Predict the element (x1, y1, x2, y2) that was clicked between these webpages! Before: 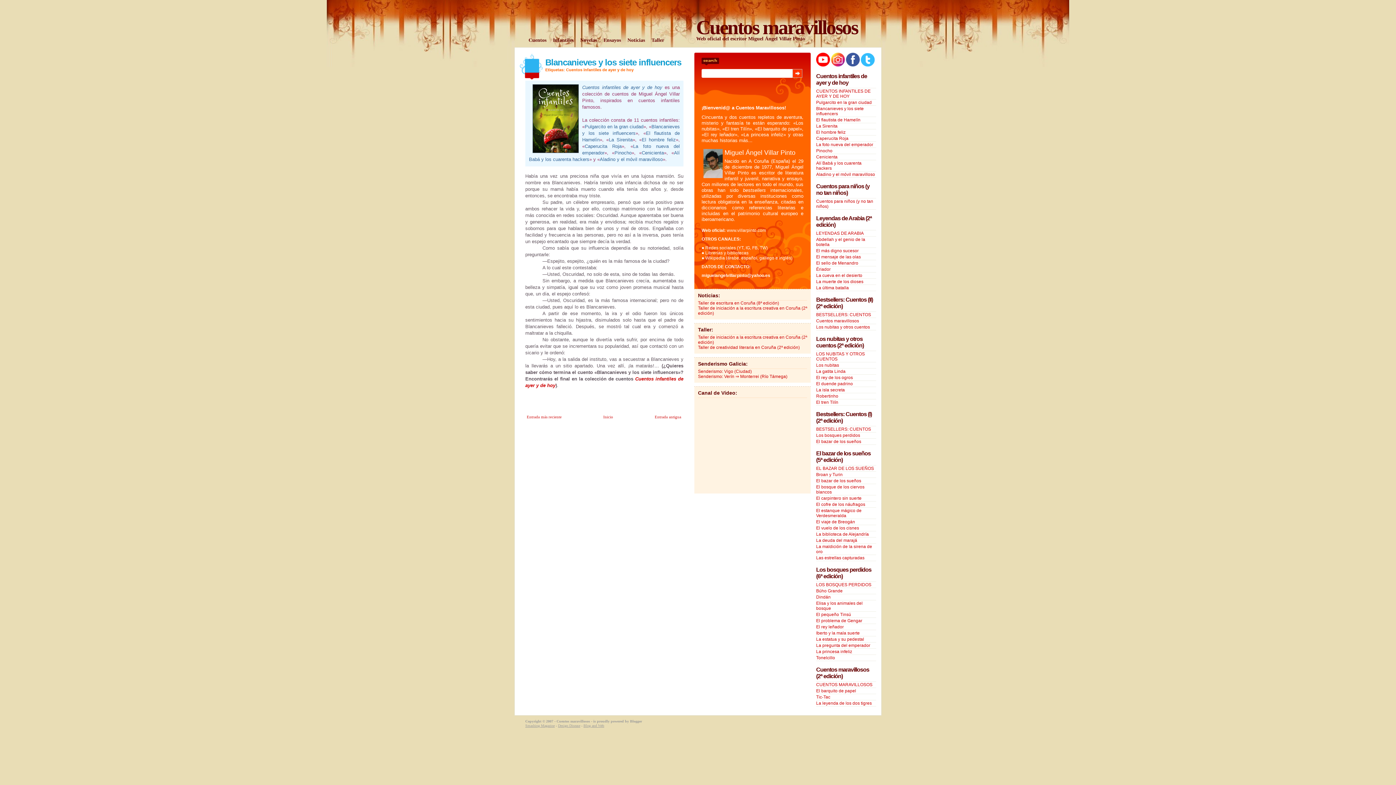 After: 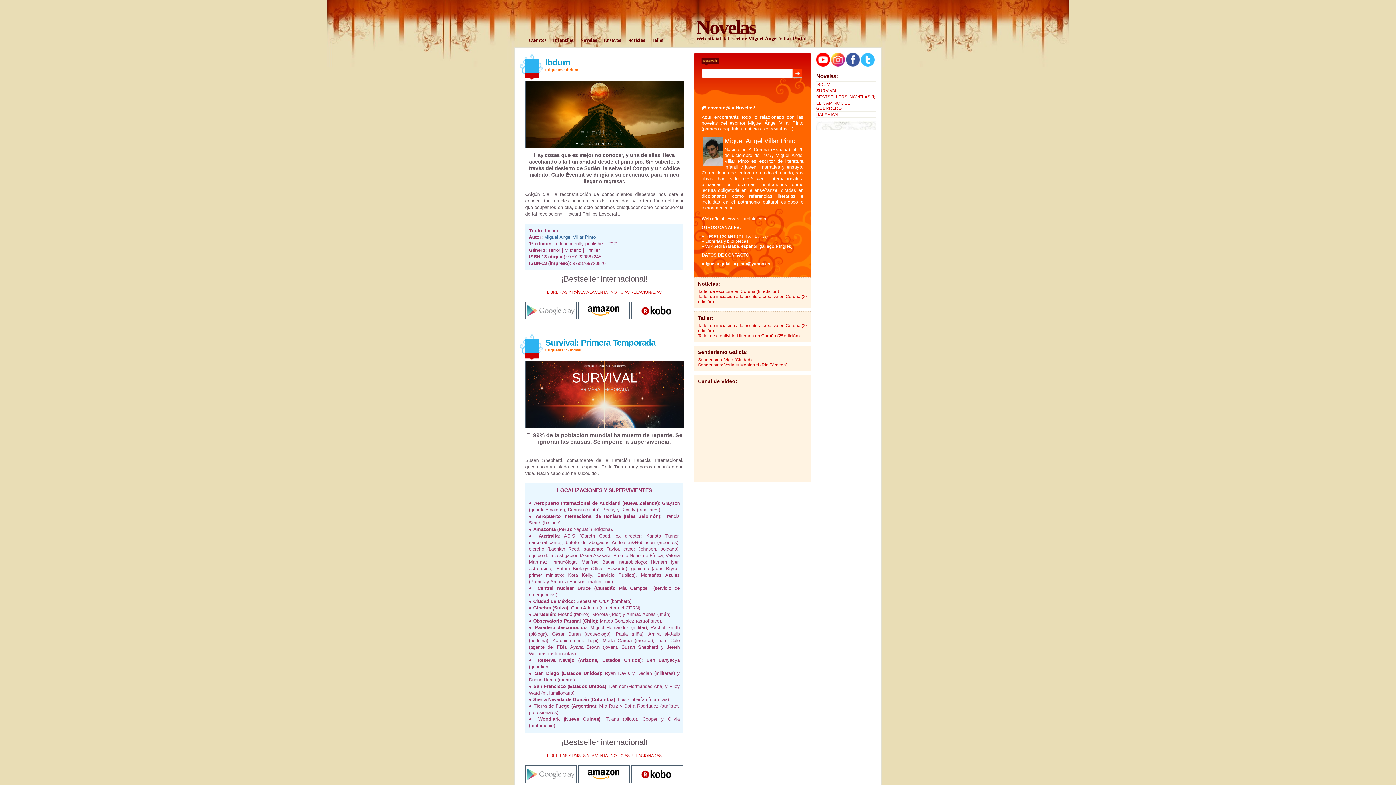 Action: bbox: (577, 36, 600, 46) label: Novelas